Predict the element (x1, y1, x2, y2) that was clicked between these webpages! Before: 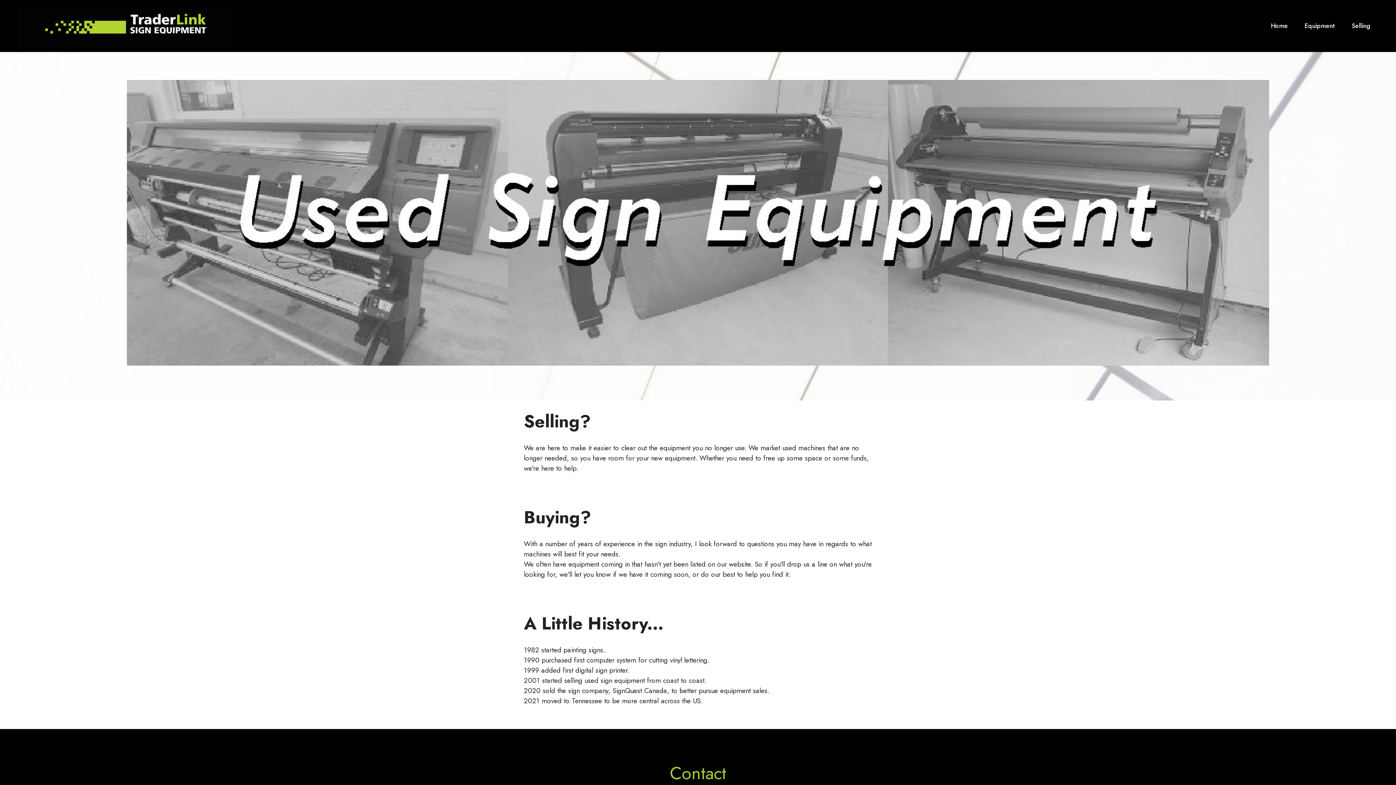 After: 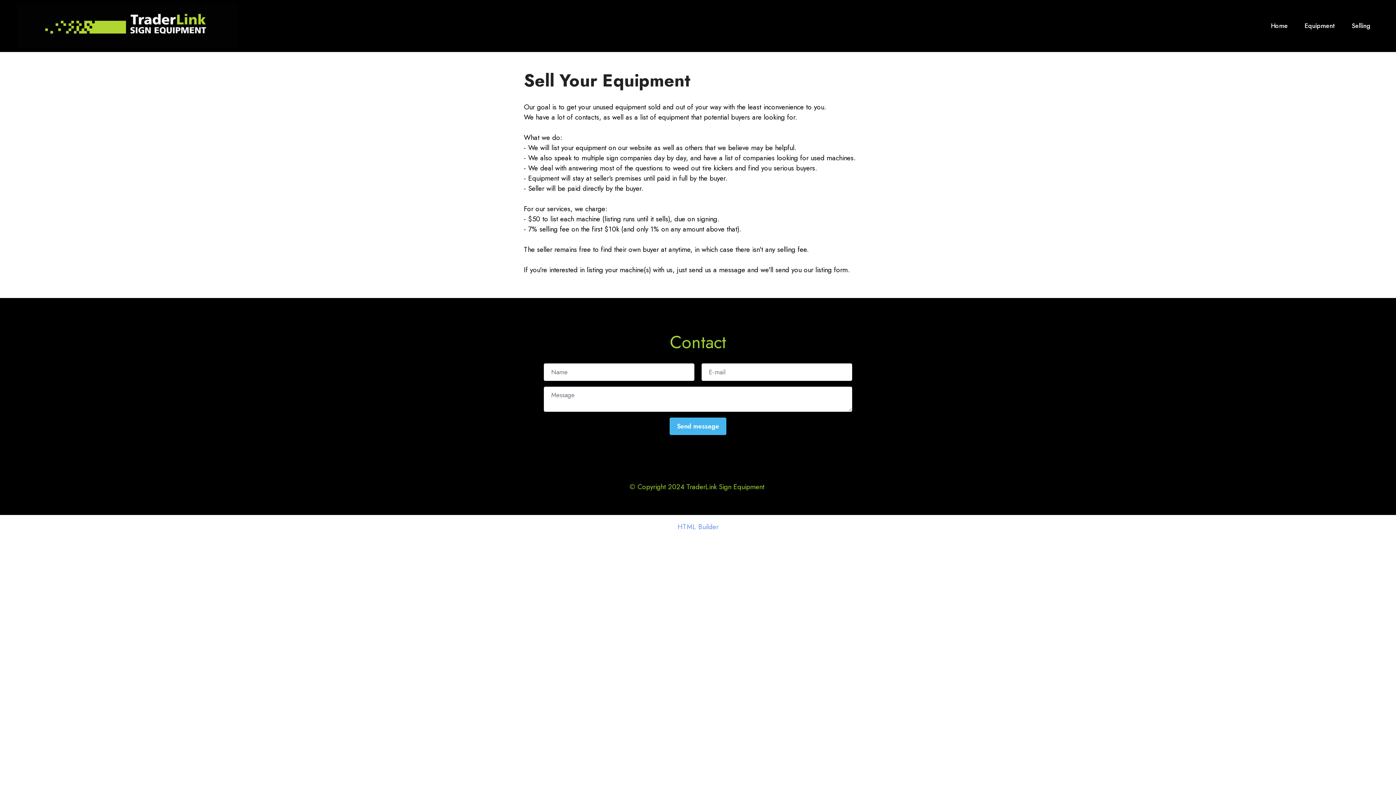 Action: bbox: (1350, 21, 1372, 30) label: Selling